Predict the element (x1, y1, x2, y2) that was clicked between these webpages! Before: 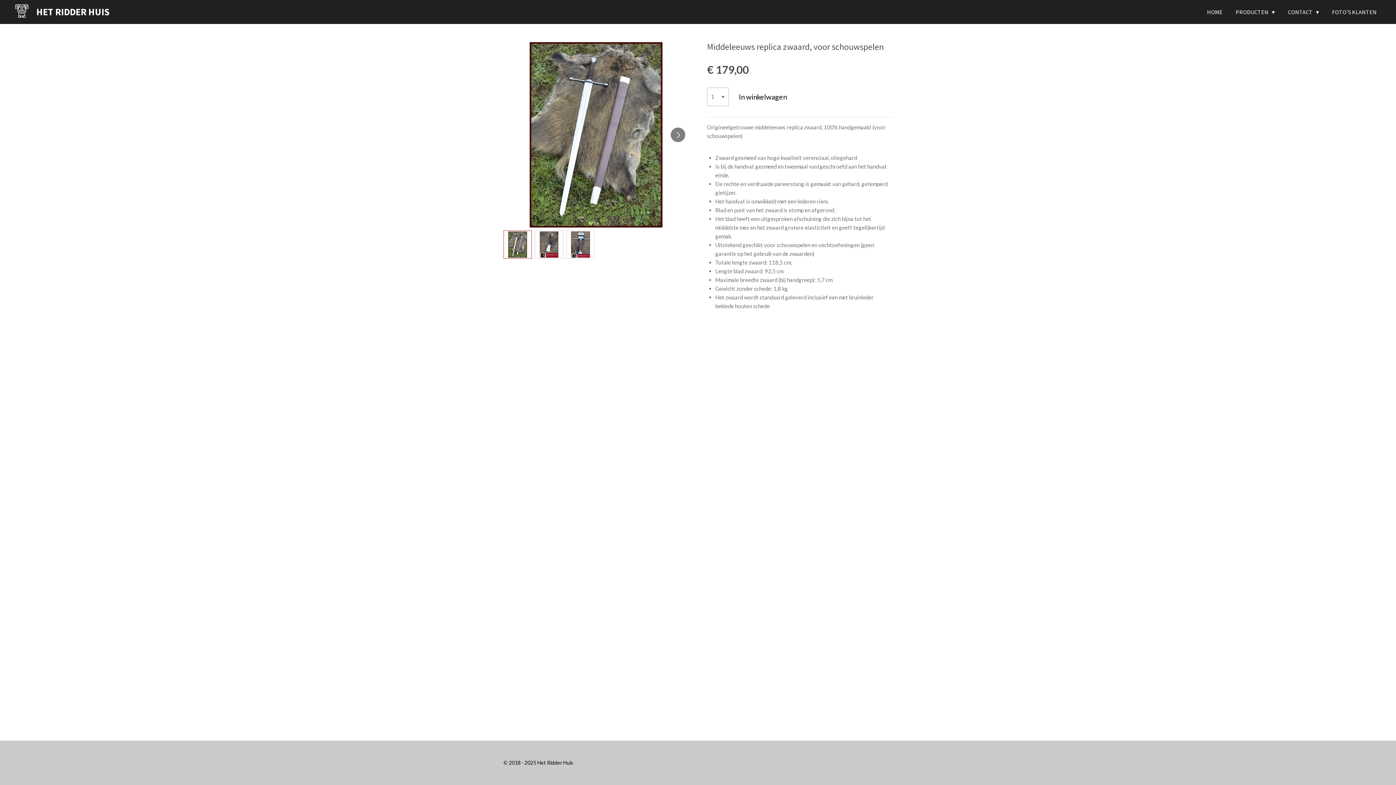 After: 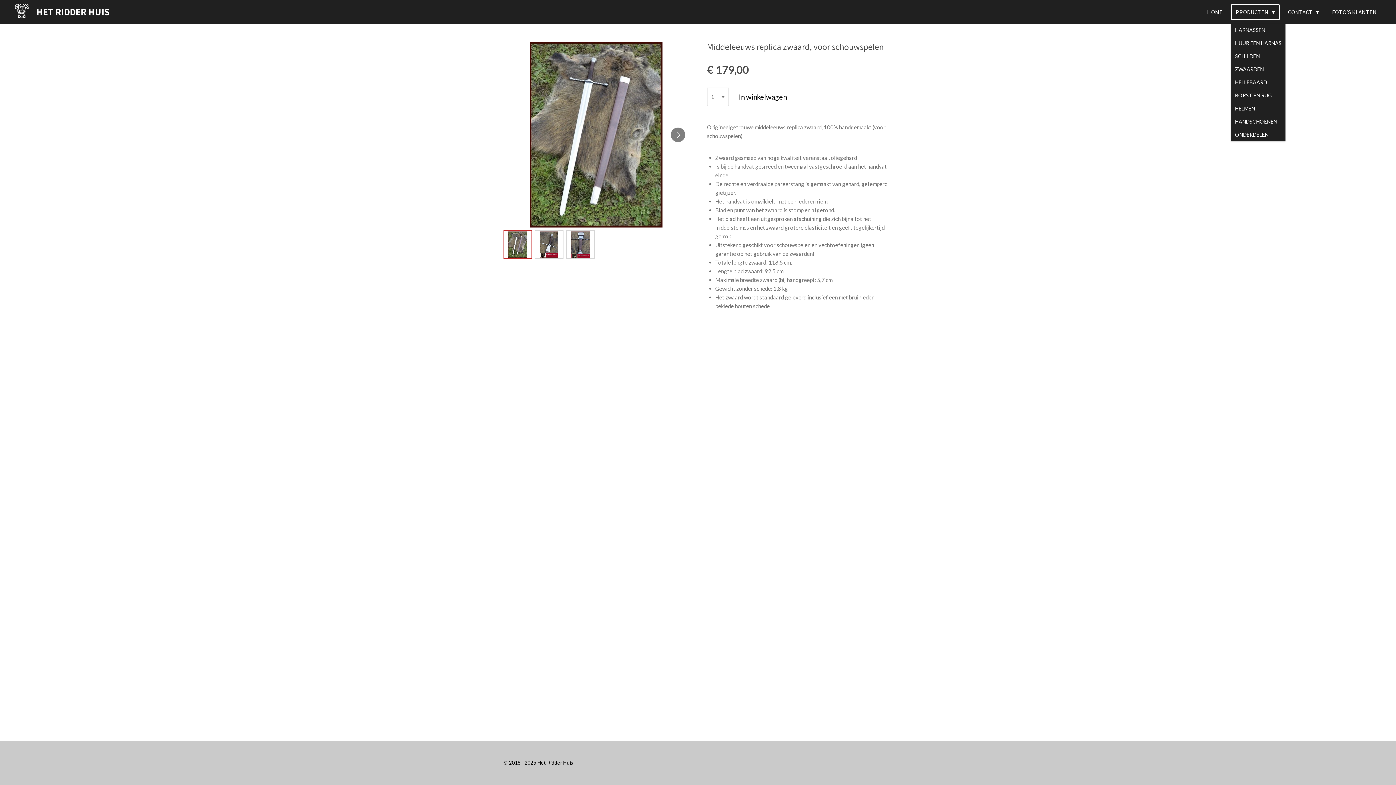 Action: label: PRODUCTEN  bbox: (1231, 4, 1279, 19)